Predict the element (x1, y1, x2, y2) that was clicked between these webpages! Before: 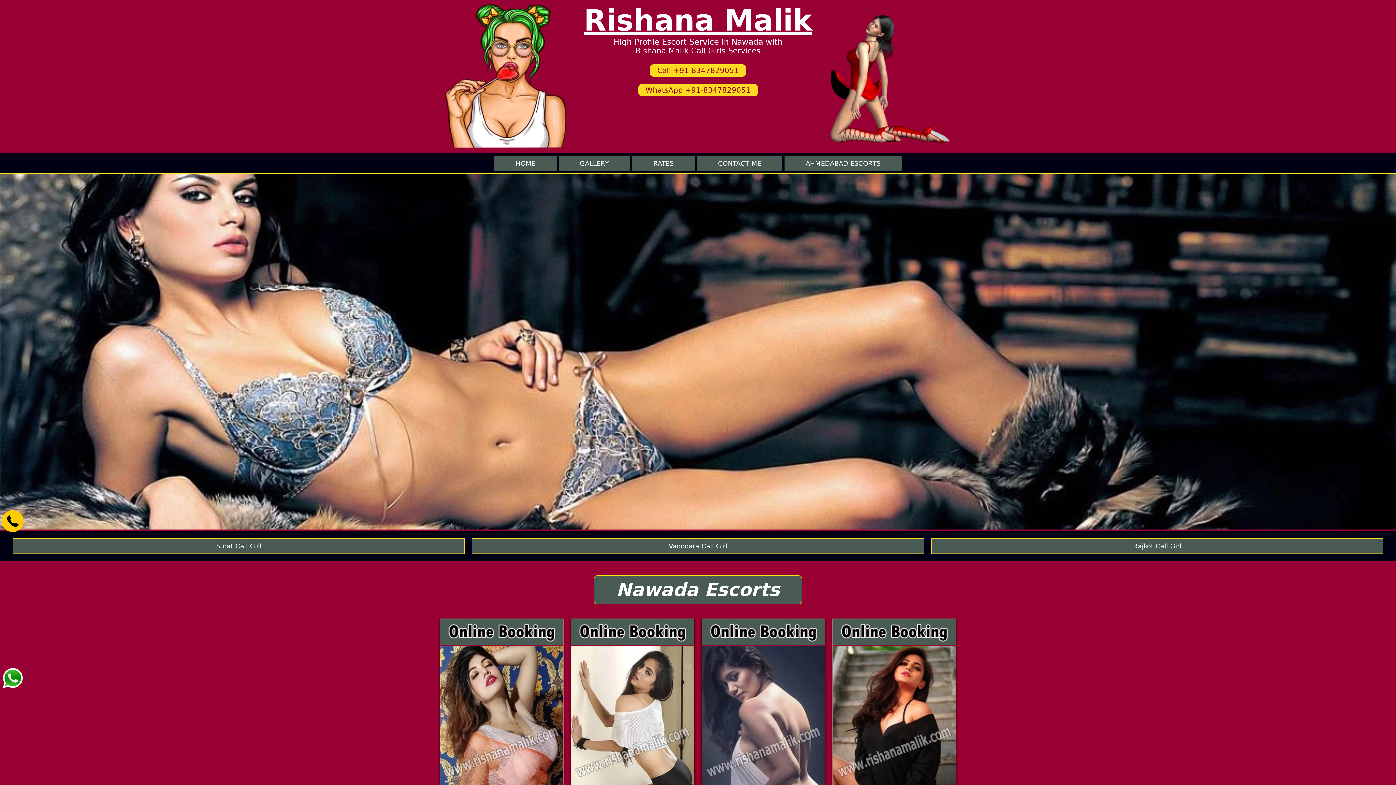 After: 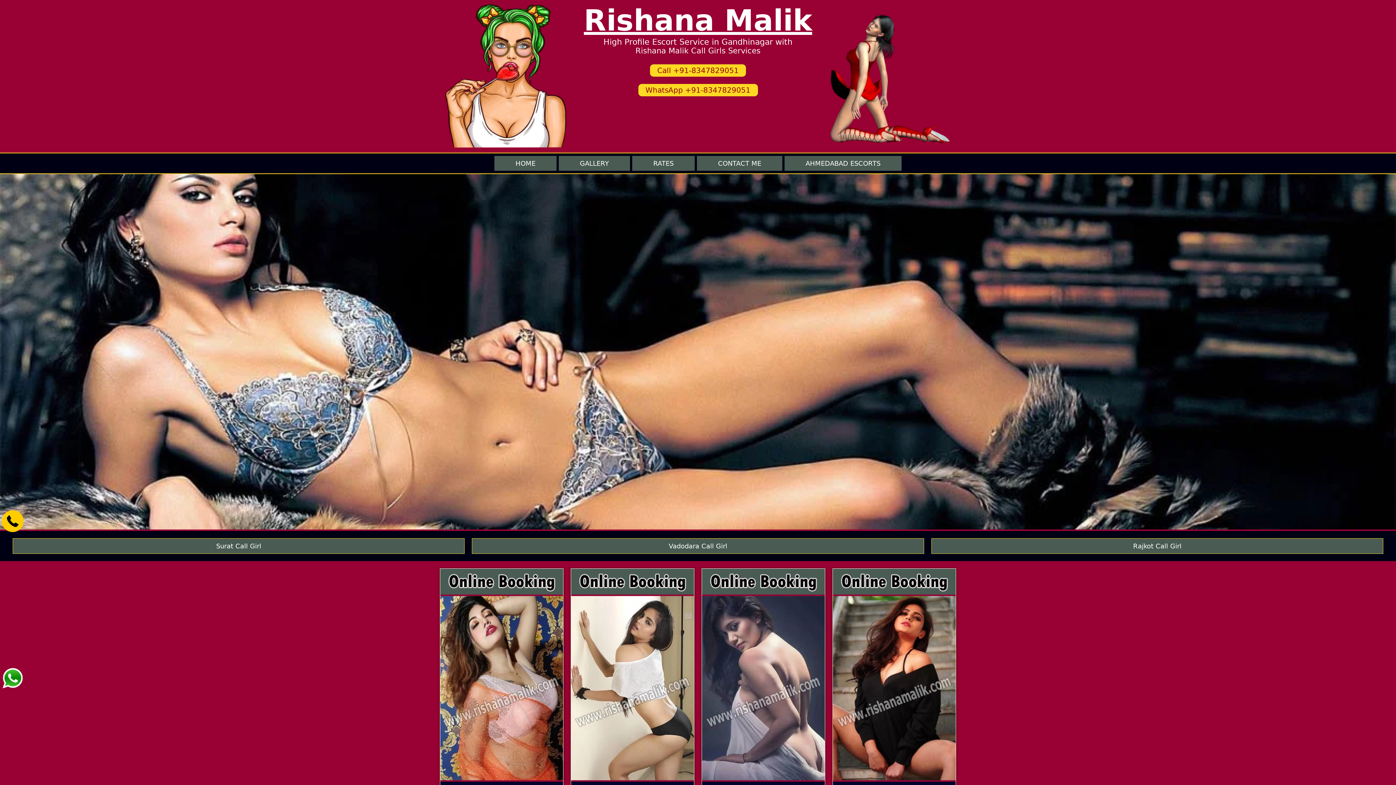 Action: bbox: (494, 156, 556, 170) label: HOME